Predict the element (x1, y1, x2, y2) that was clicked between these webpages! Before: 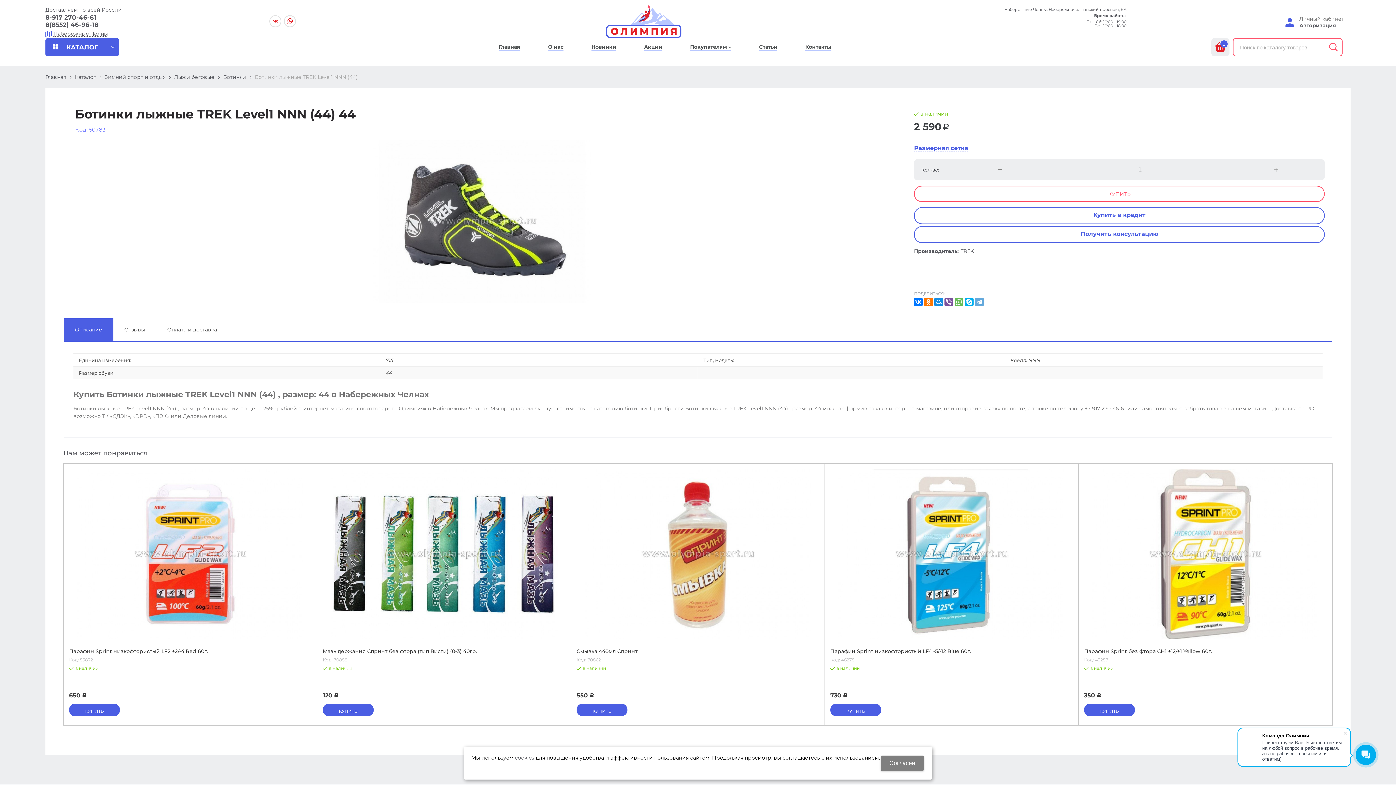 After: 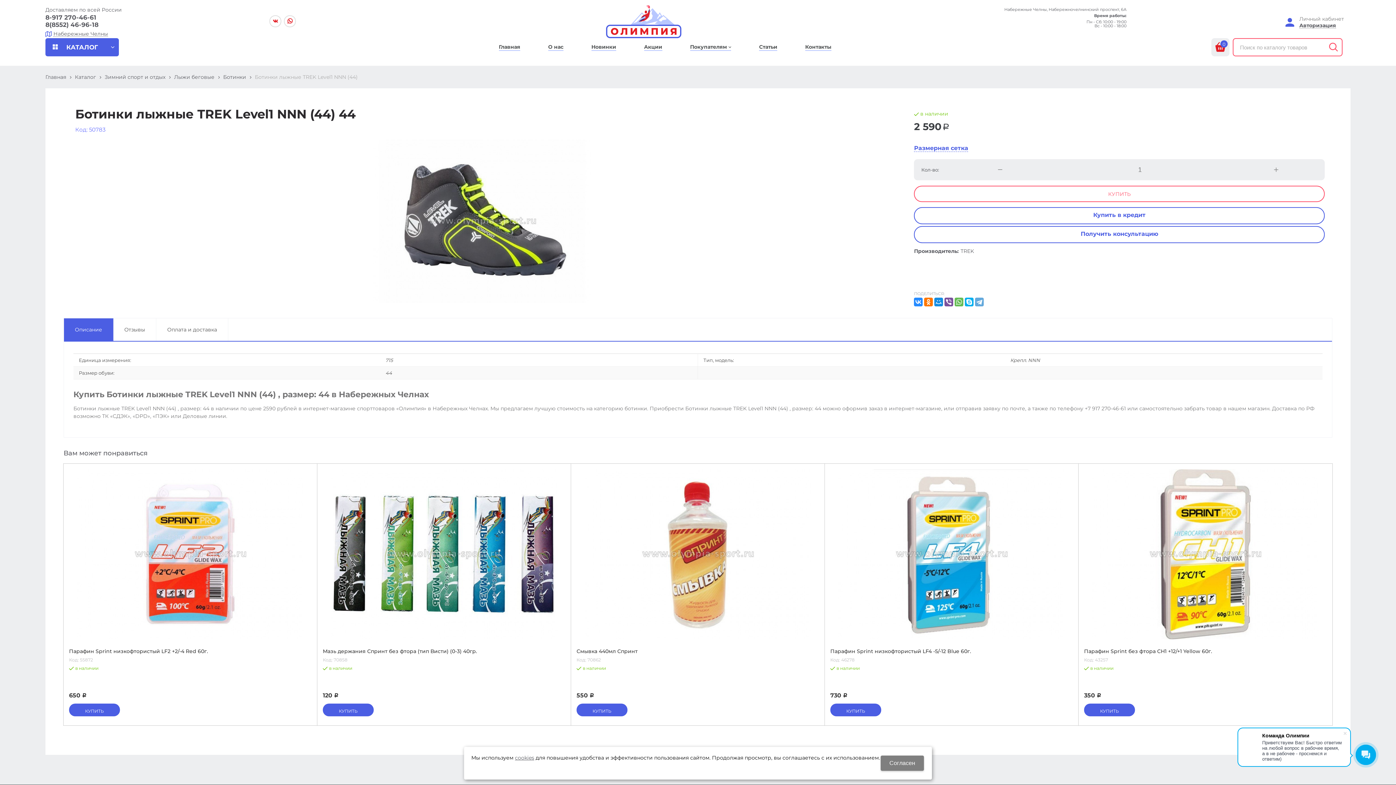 Action: bbox: (914, 297, 923, 306)